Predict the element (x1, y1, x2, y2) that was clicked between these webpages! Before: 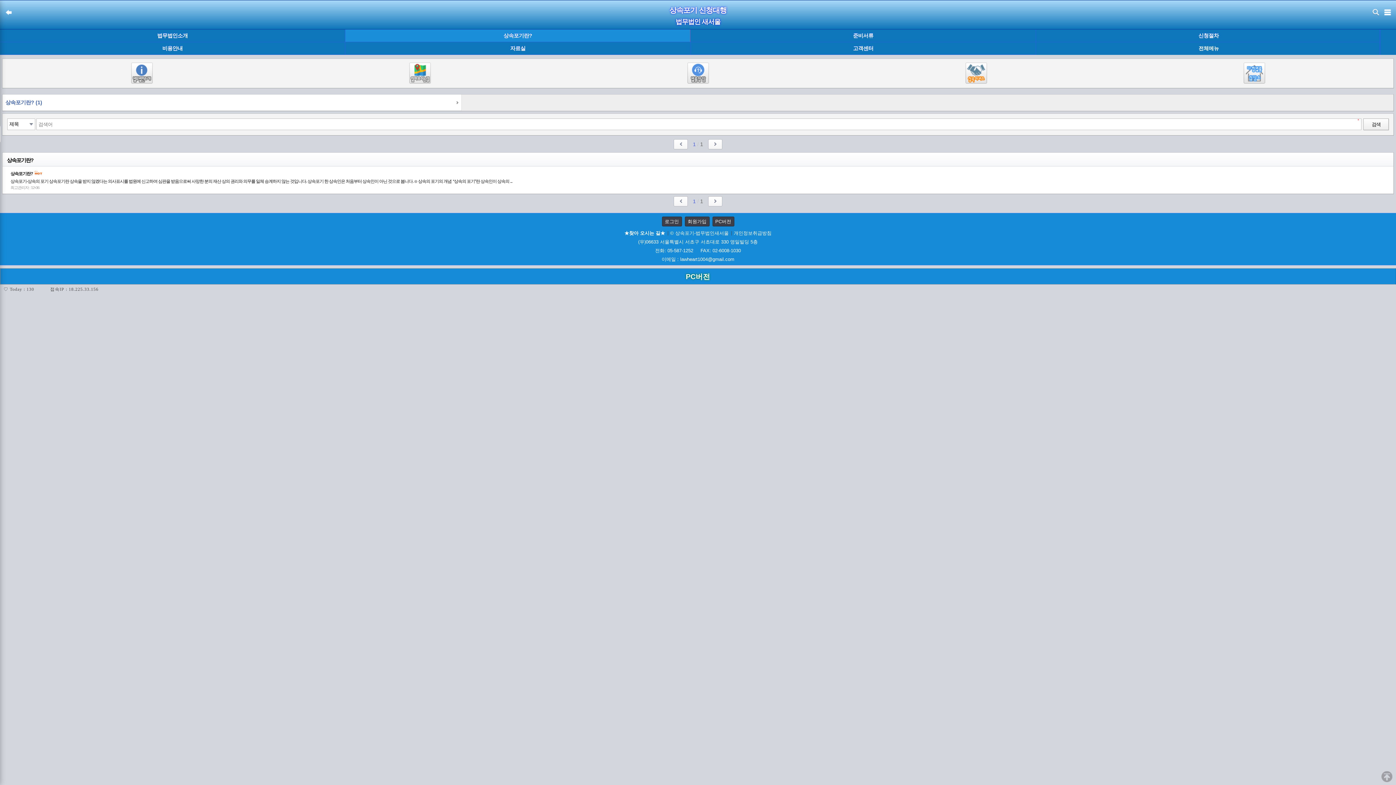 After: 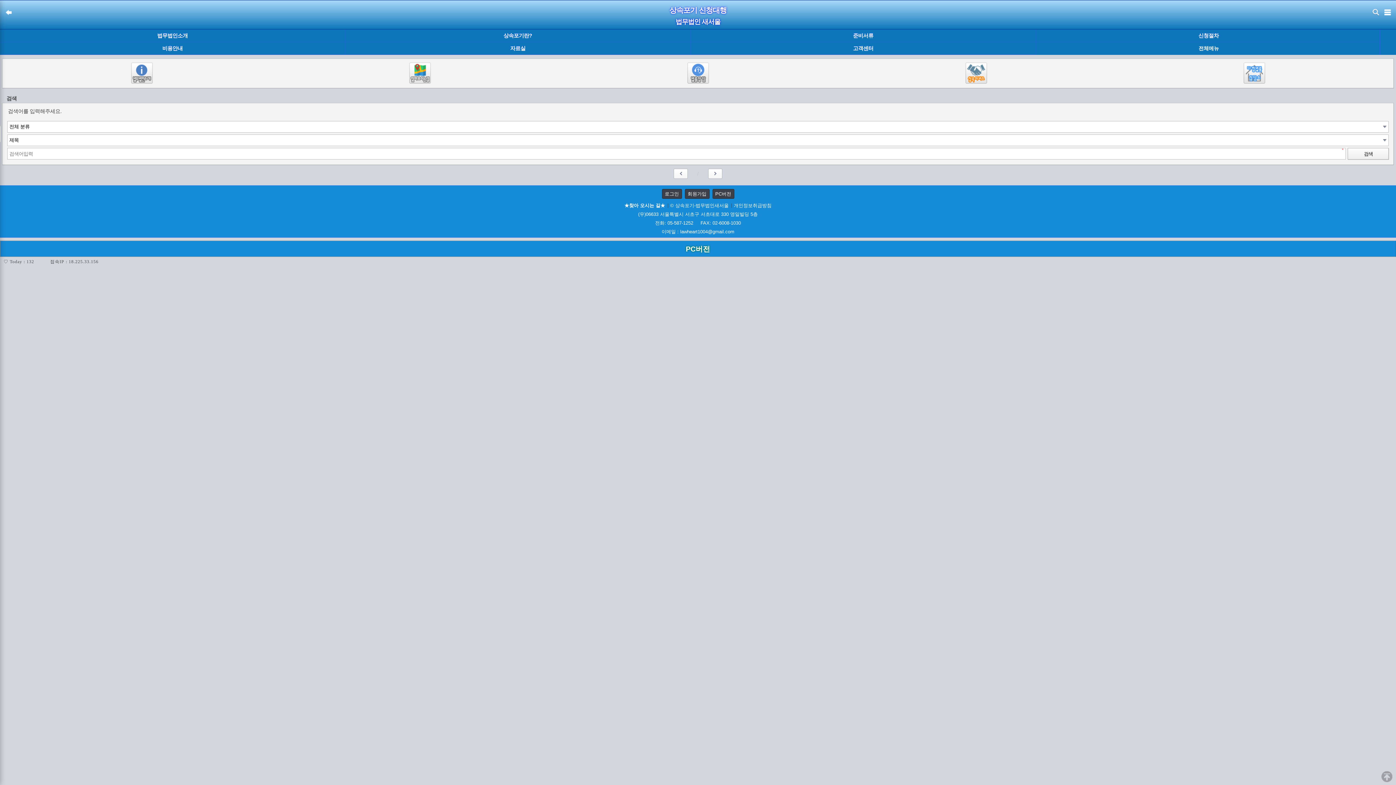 Action: bbox: (1370, 9, 1381, 15)